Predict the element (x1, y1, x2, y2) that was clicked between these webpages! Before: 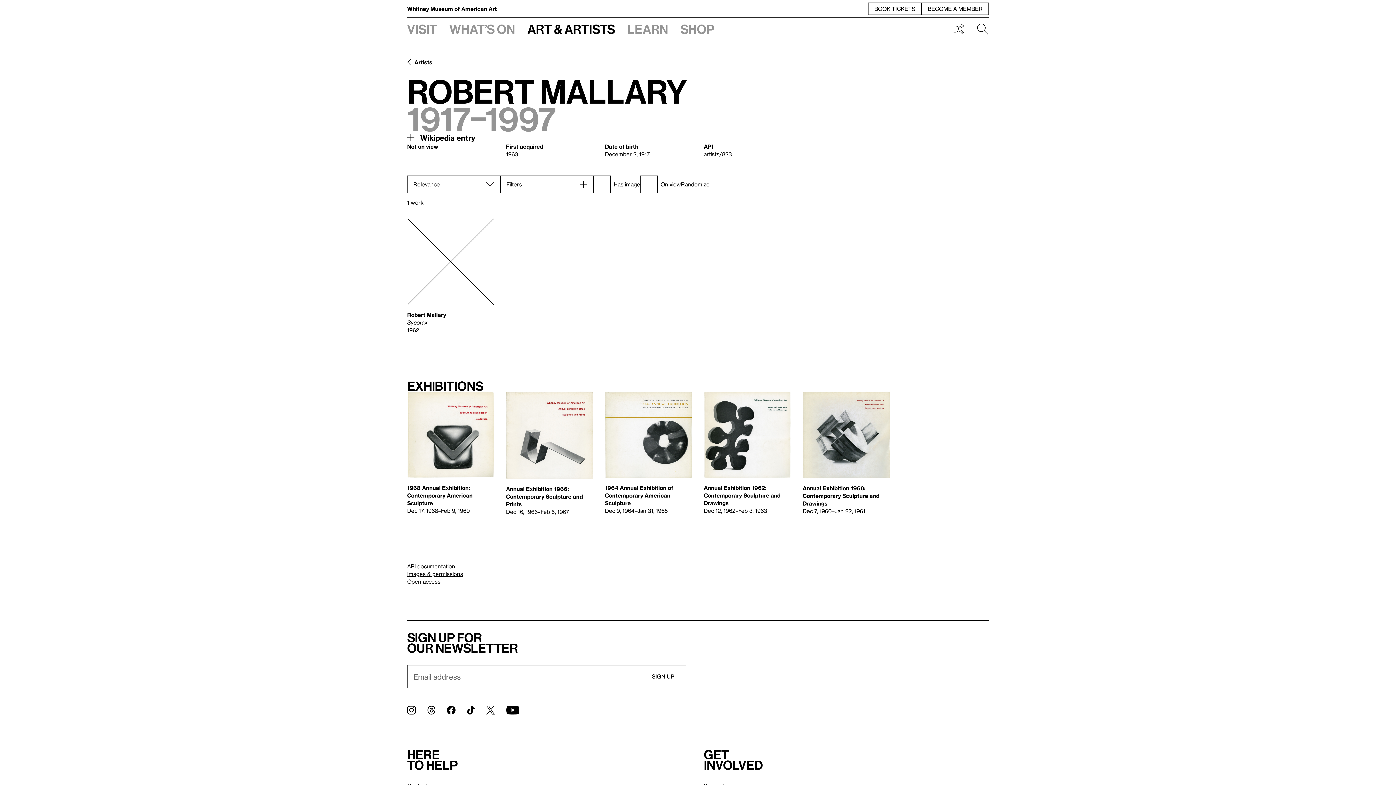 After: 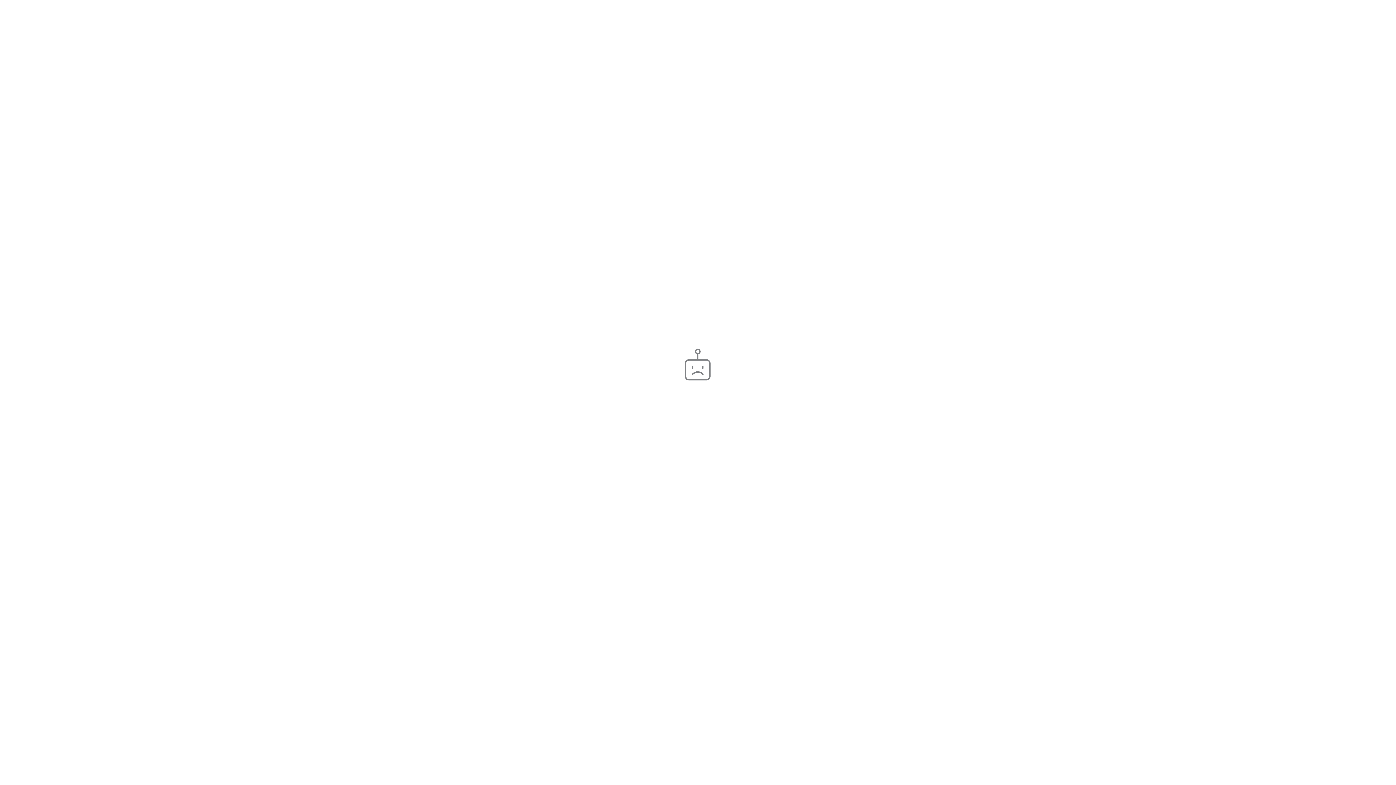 Action: label: TikTok bbox: (461, 700, 480, 720)